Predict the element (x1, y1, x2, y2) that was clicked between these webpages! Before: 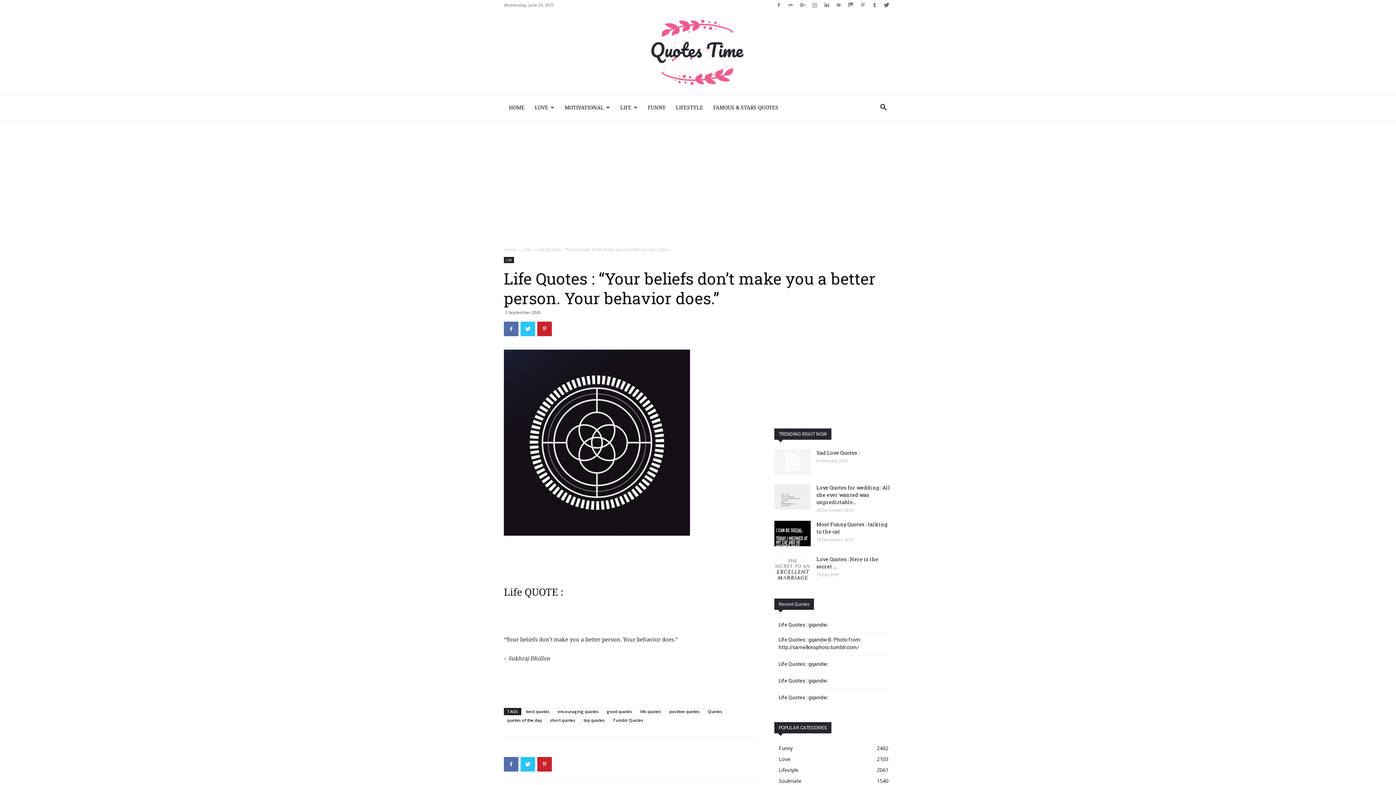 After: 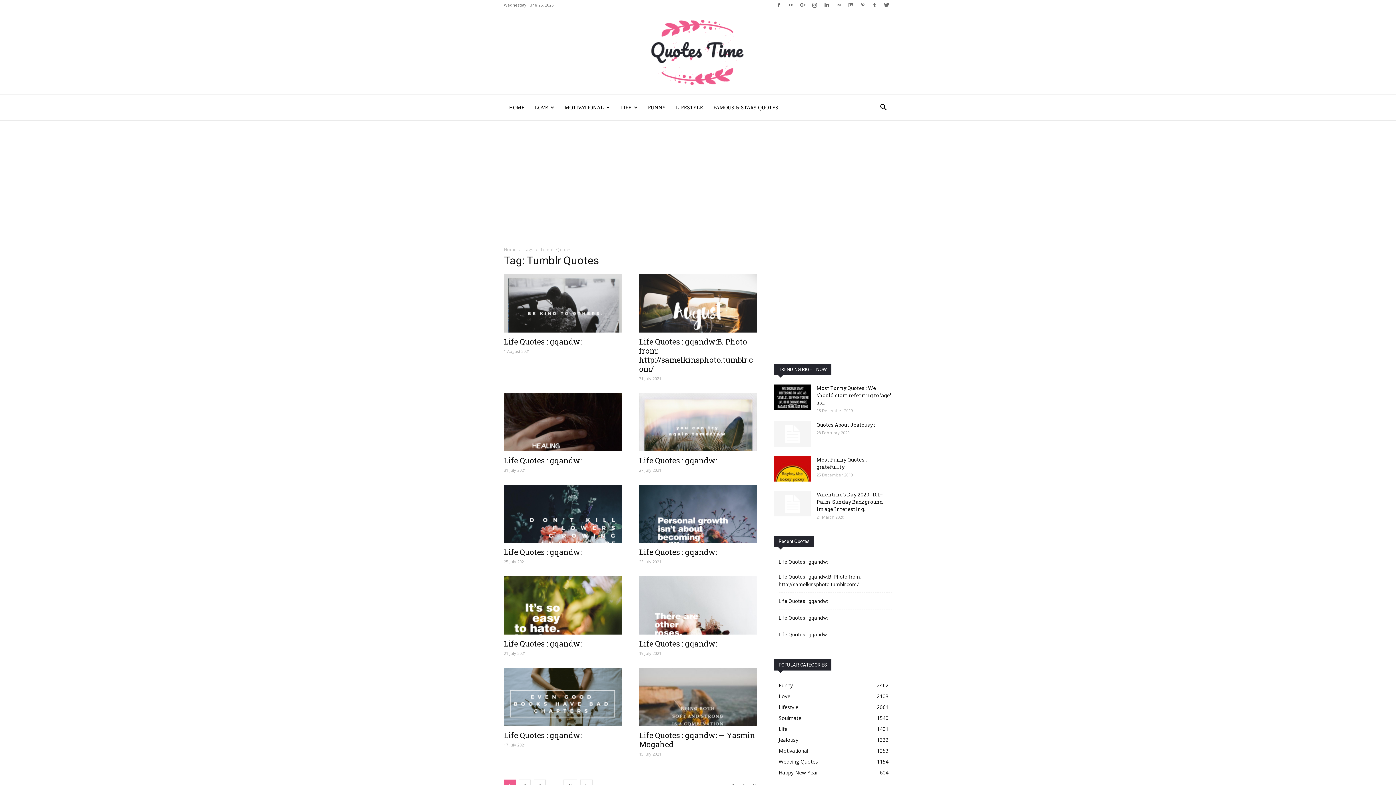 Action: label: Tumblr Quotes bbox: (609, 717, 646, 724)